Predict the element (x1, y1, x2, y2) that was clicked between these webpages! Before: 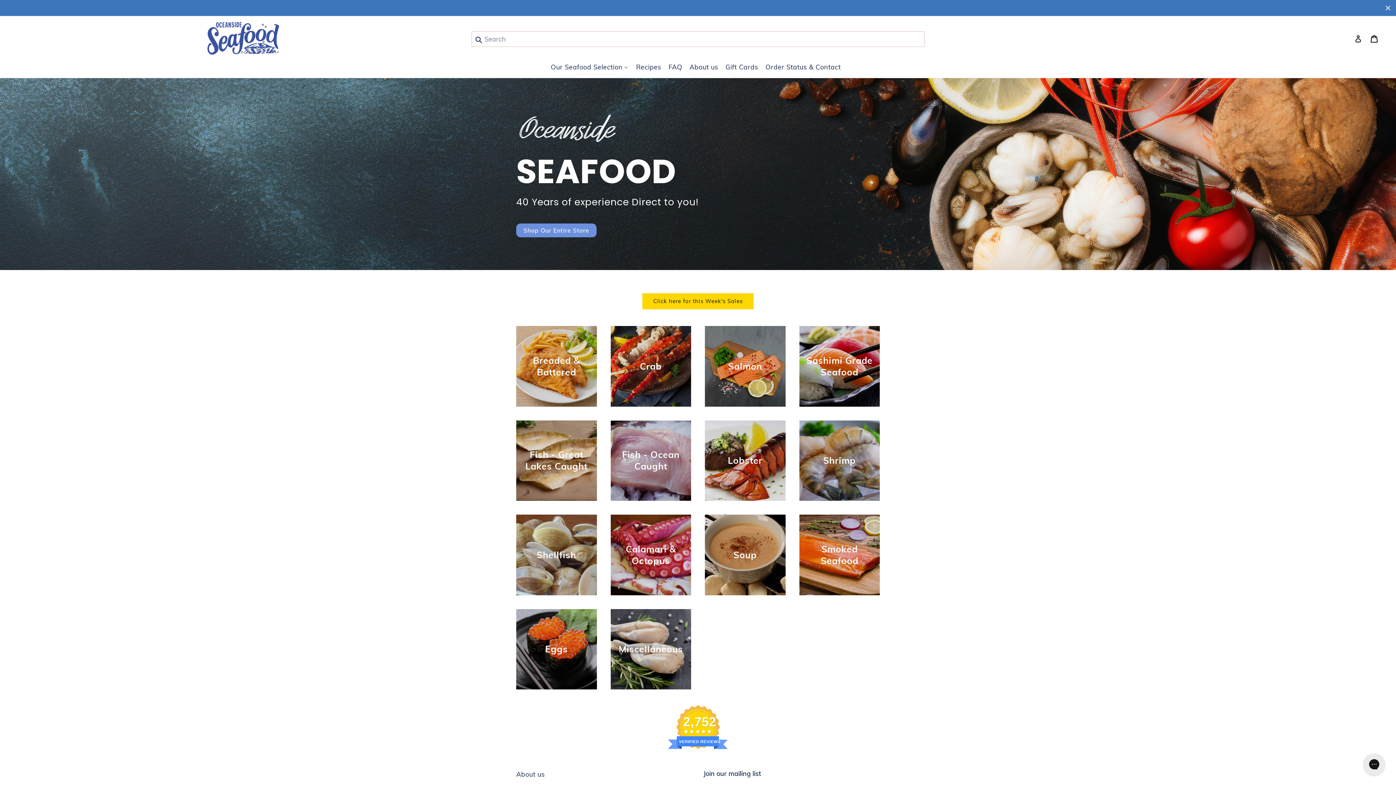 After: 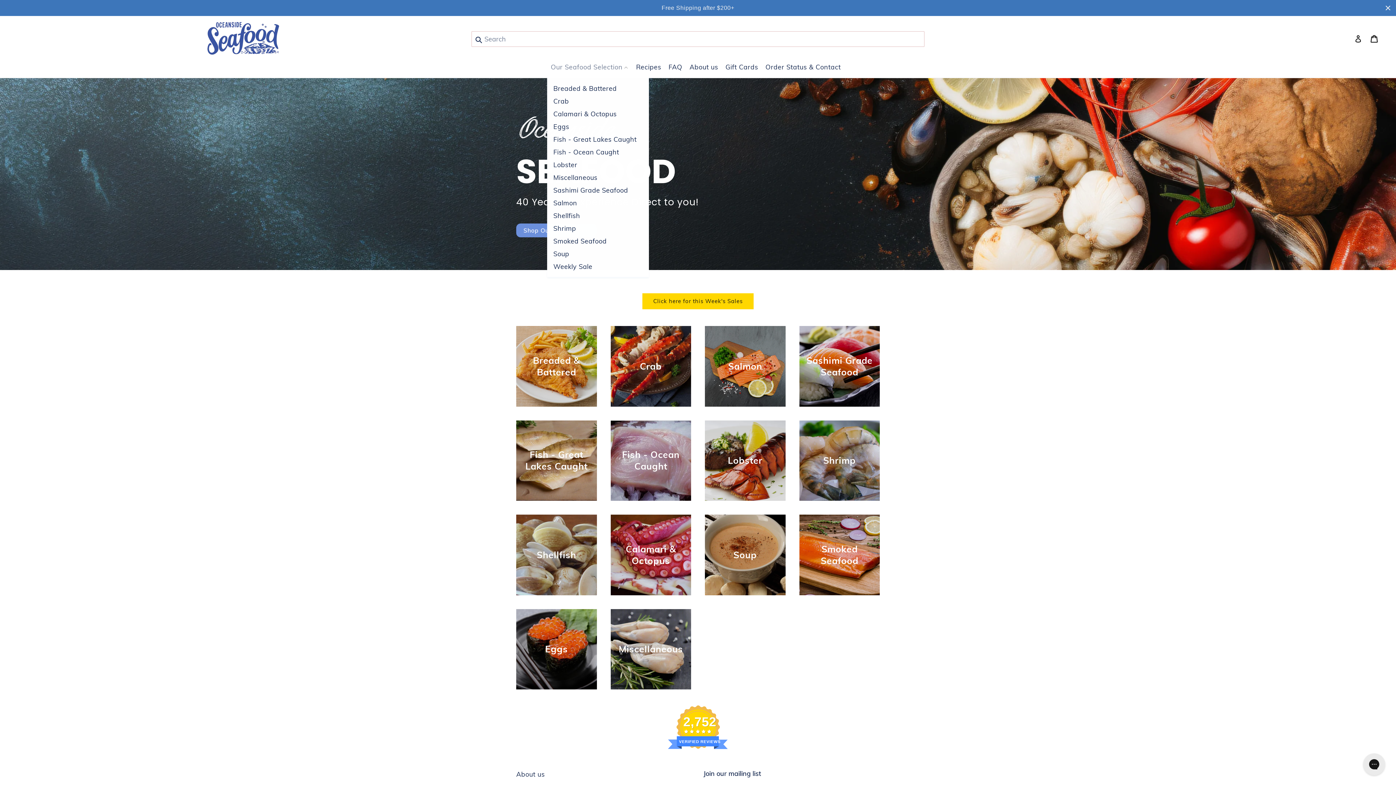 Action: bbox: (547, 59, 632, 74) label: Our Seafood Selection